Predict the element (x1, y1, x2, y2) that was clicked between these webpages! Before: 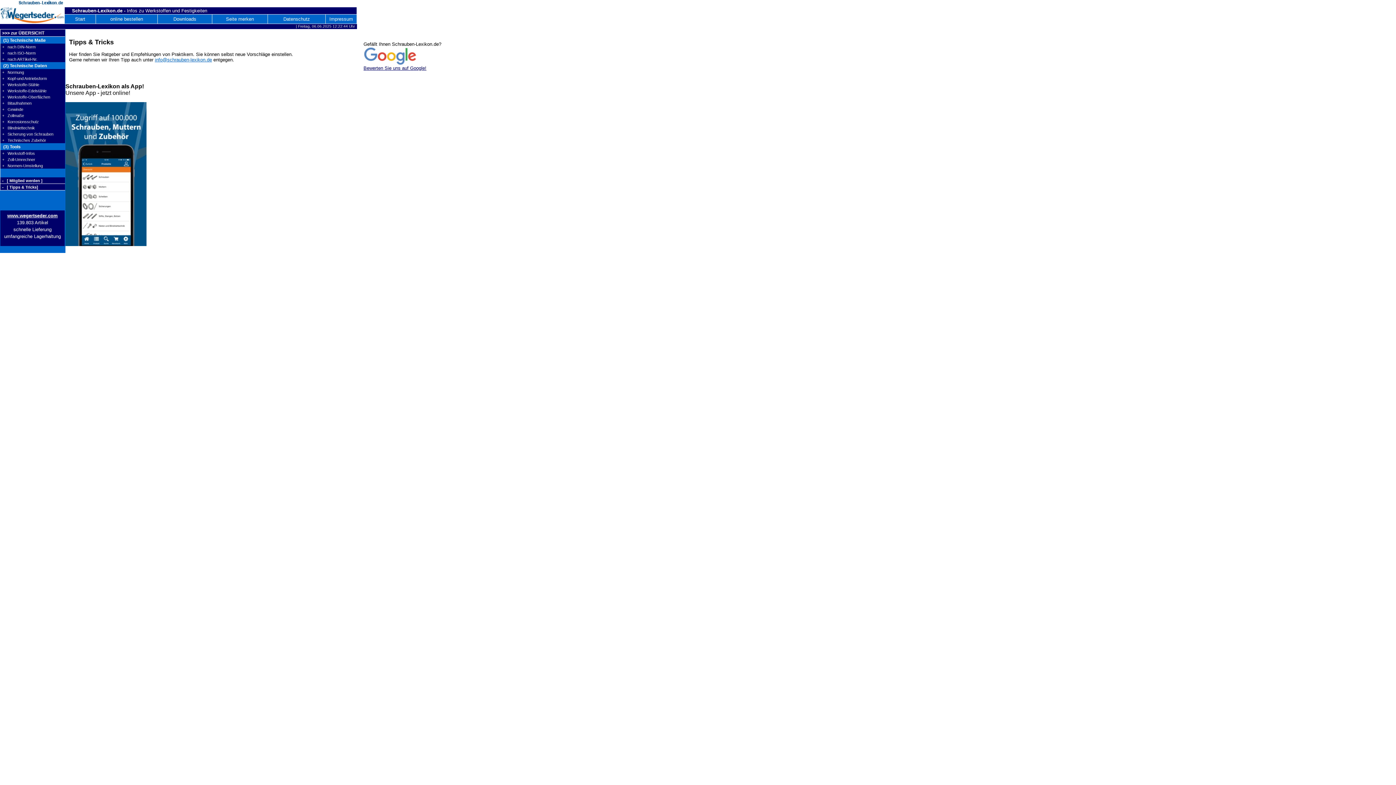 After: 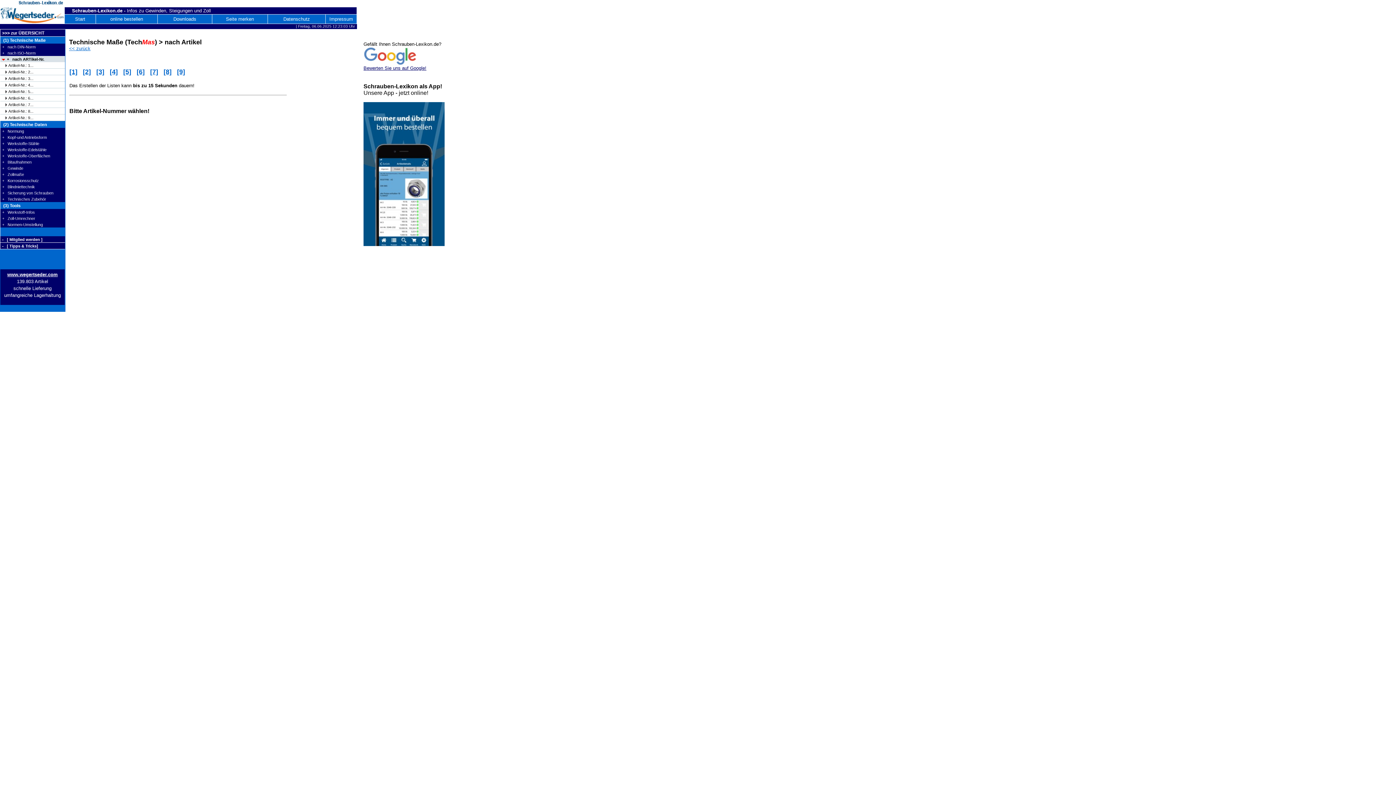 Action: label: +   nach ARTikel-Nr. bbox: (0, 56, 65, 62)